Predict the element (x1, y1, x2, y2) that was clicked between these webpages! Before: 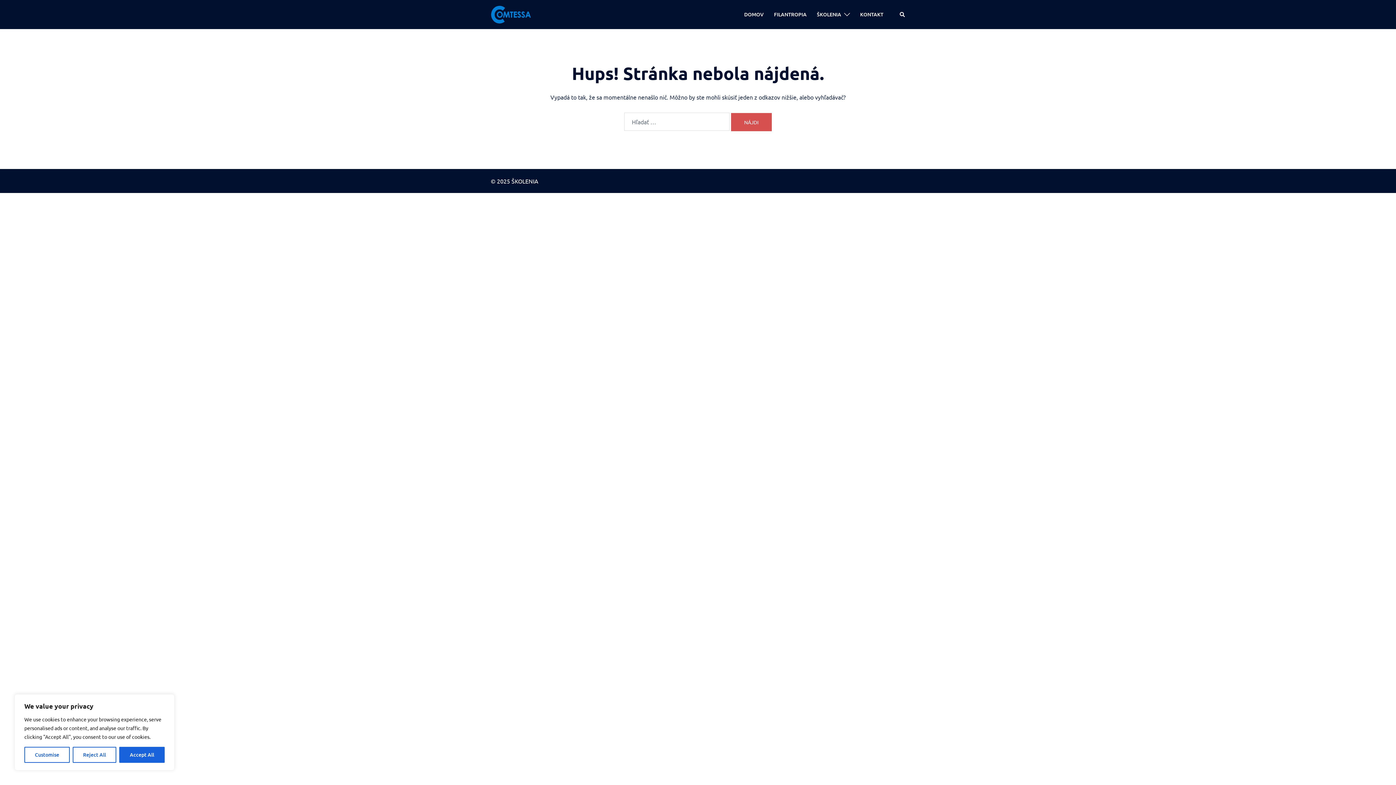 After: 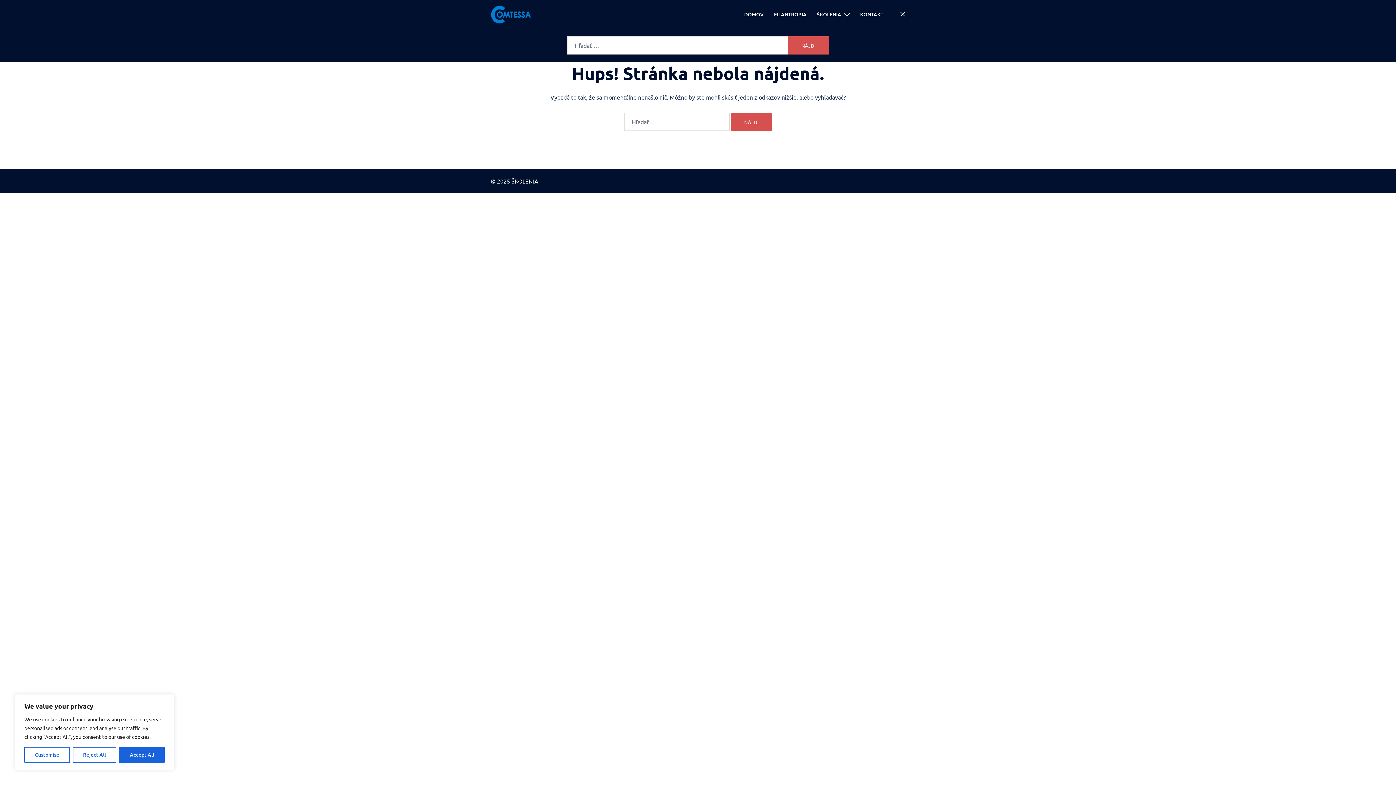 Action: label: Search bbox: (899, 11, 905, 17)